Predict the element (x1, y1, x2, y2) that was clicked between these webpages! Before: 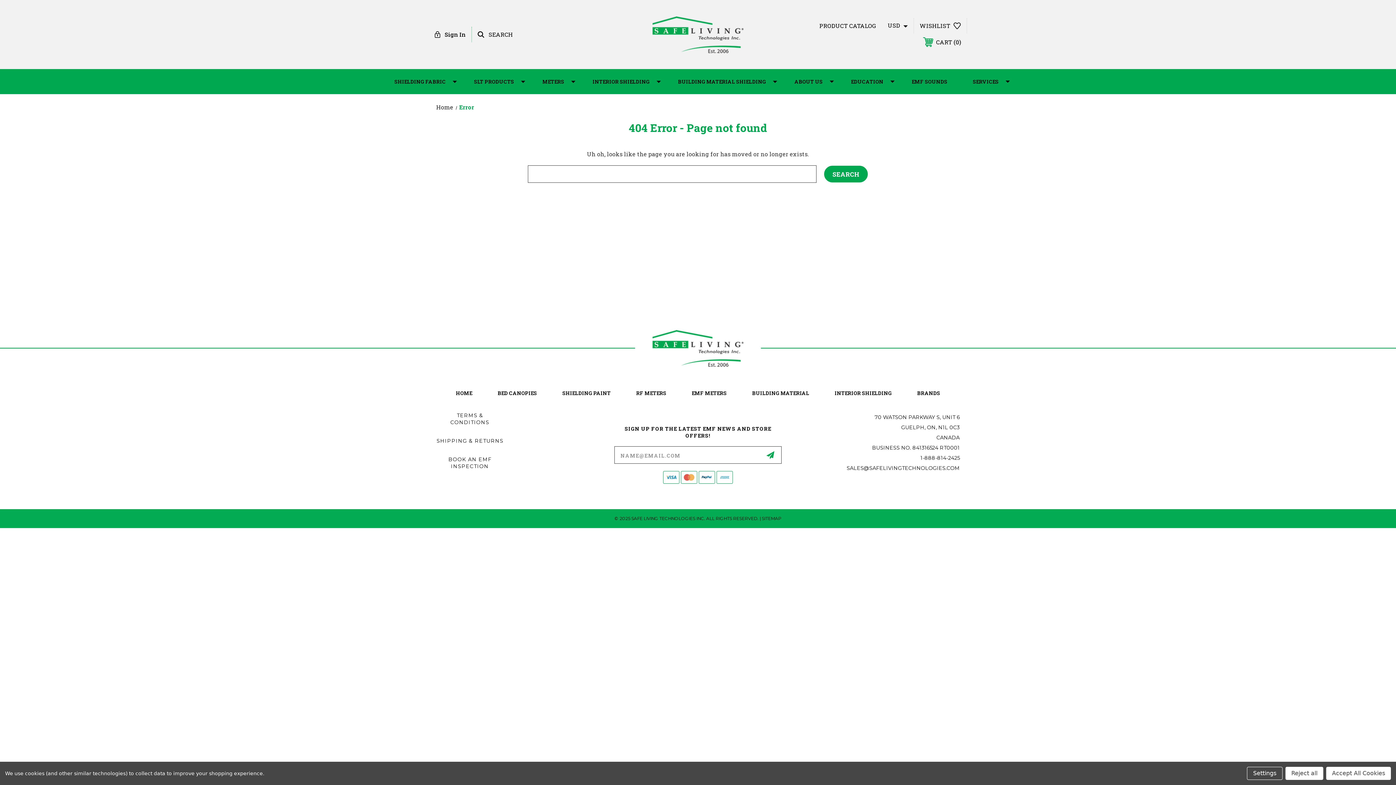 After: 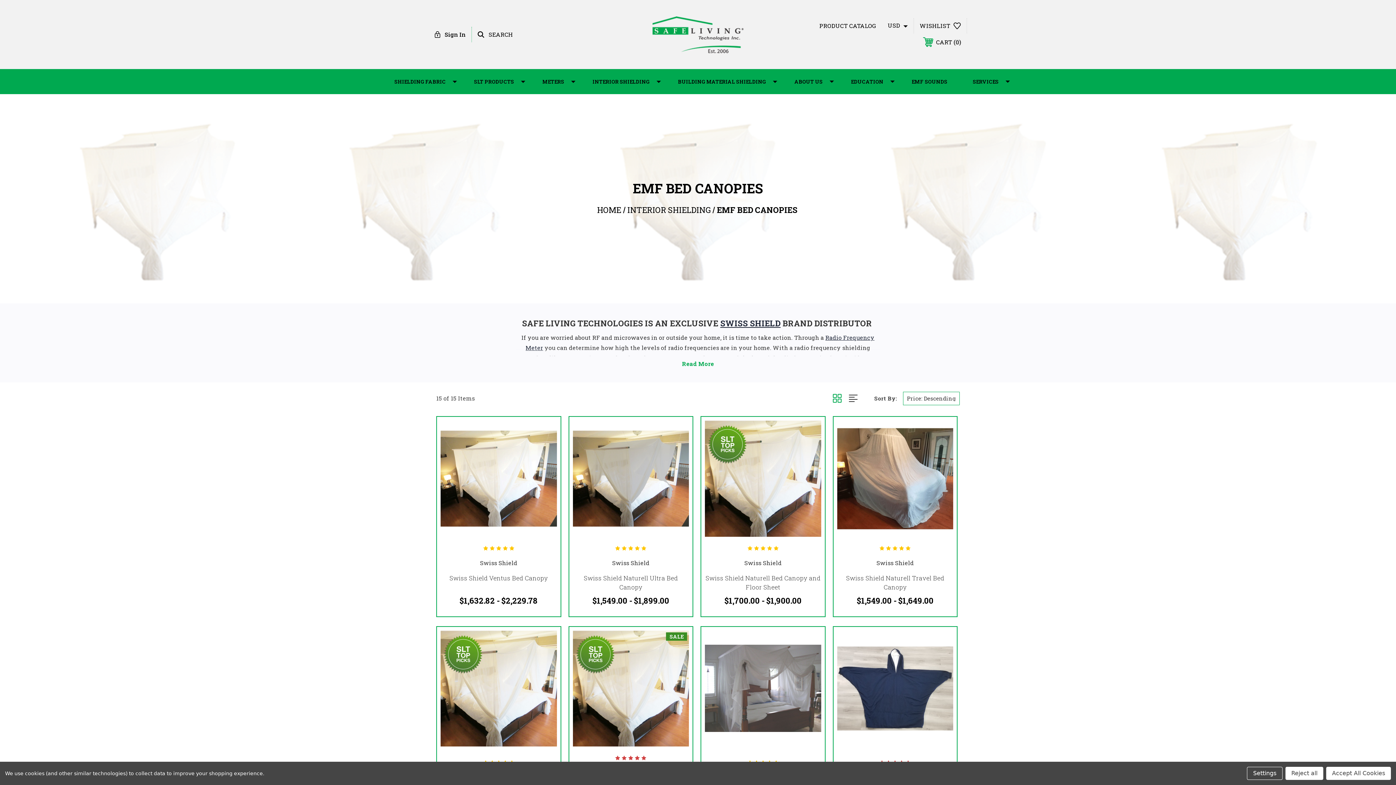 Action: label: BED CANOPIES bbox: (485, 381, 549, 405)